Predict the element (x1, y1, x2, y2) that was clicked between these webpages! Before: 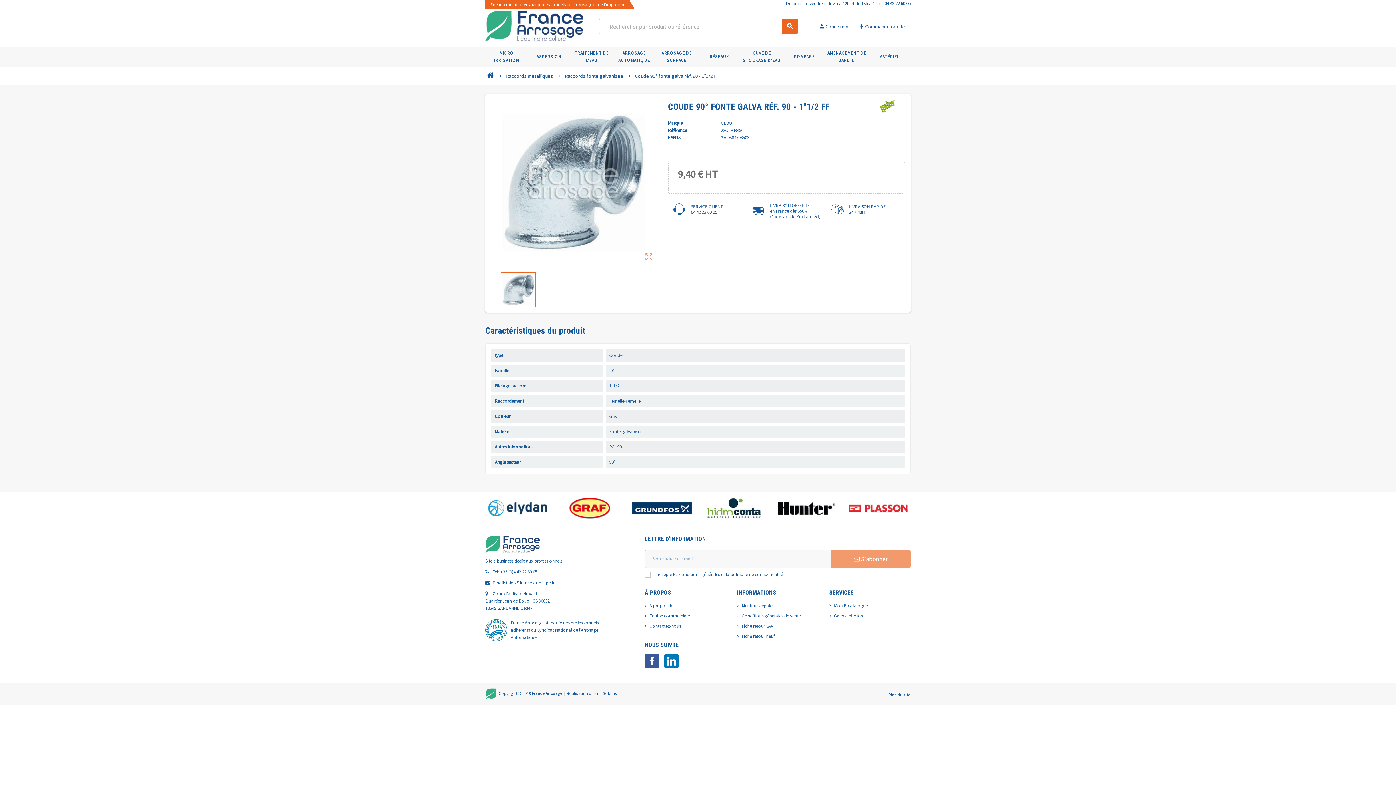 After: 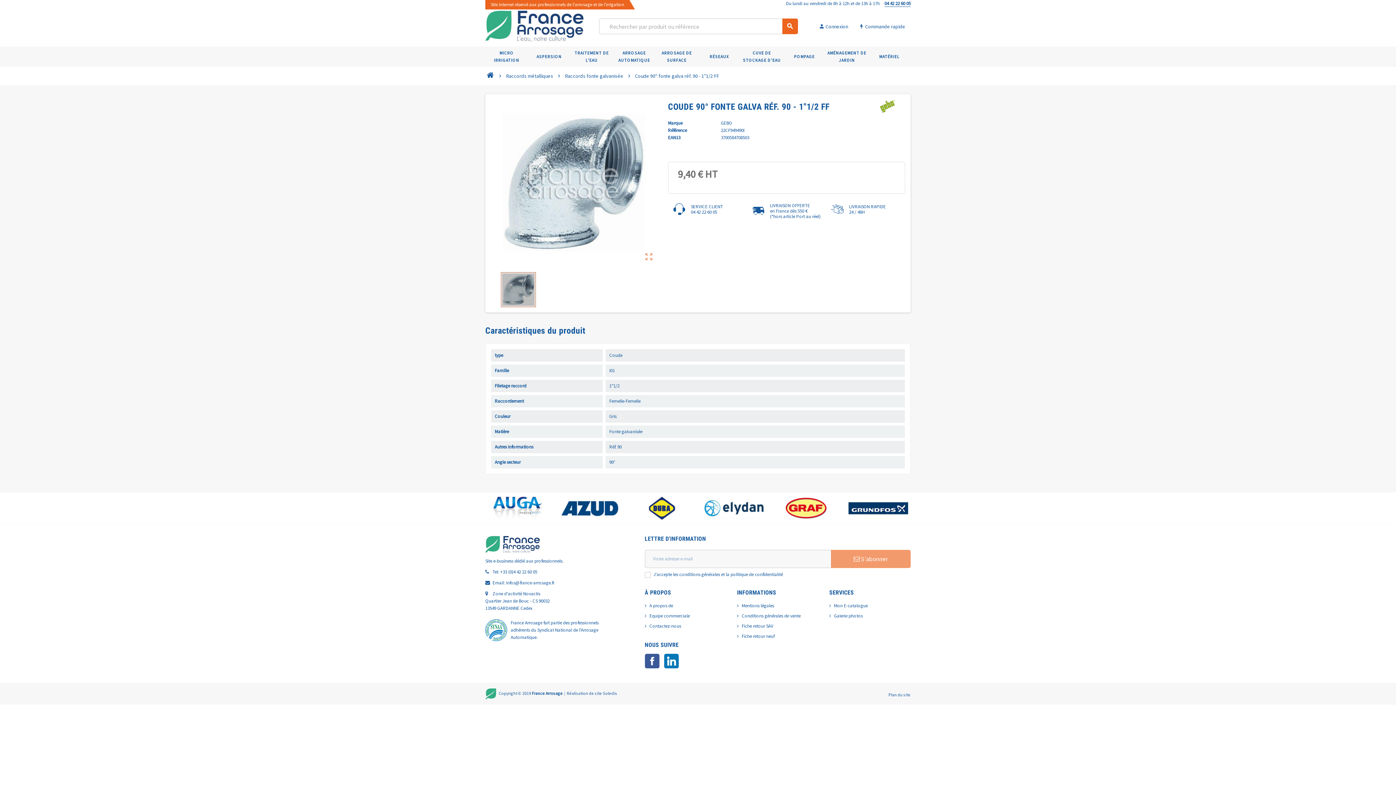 Action: bbox: (501, 272, 535, 307)